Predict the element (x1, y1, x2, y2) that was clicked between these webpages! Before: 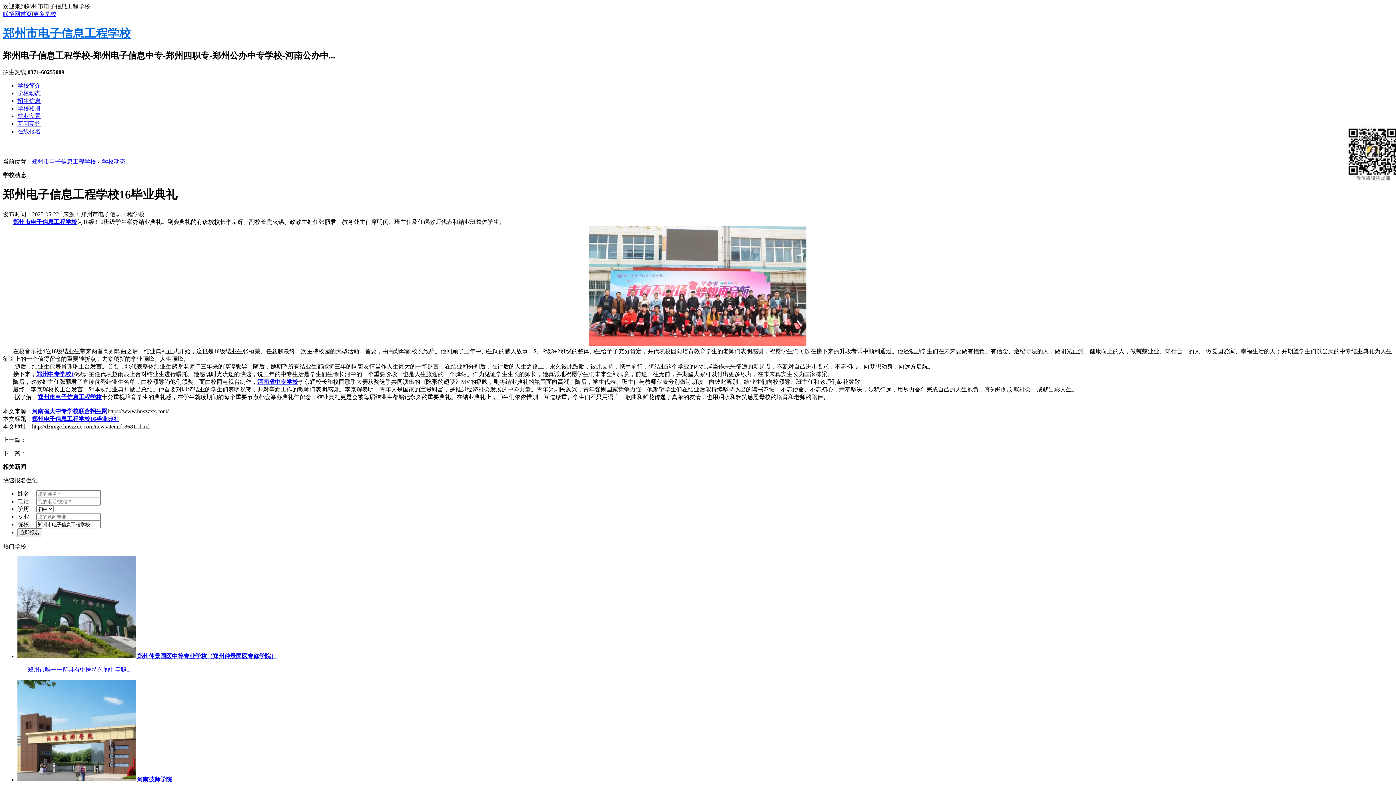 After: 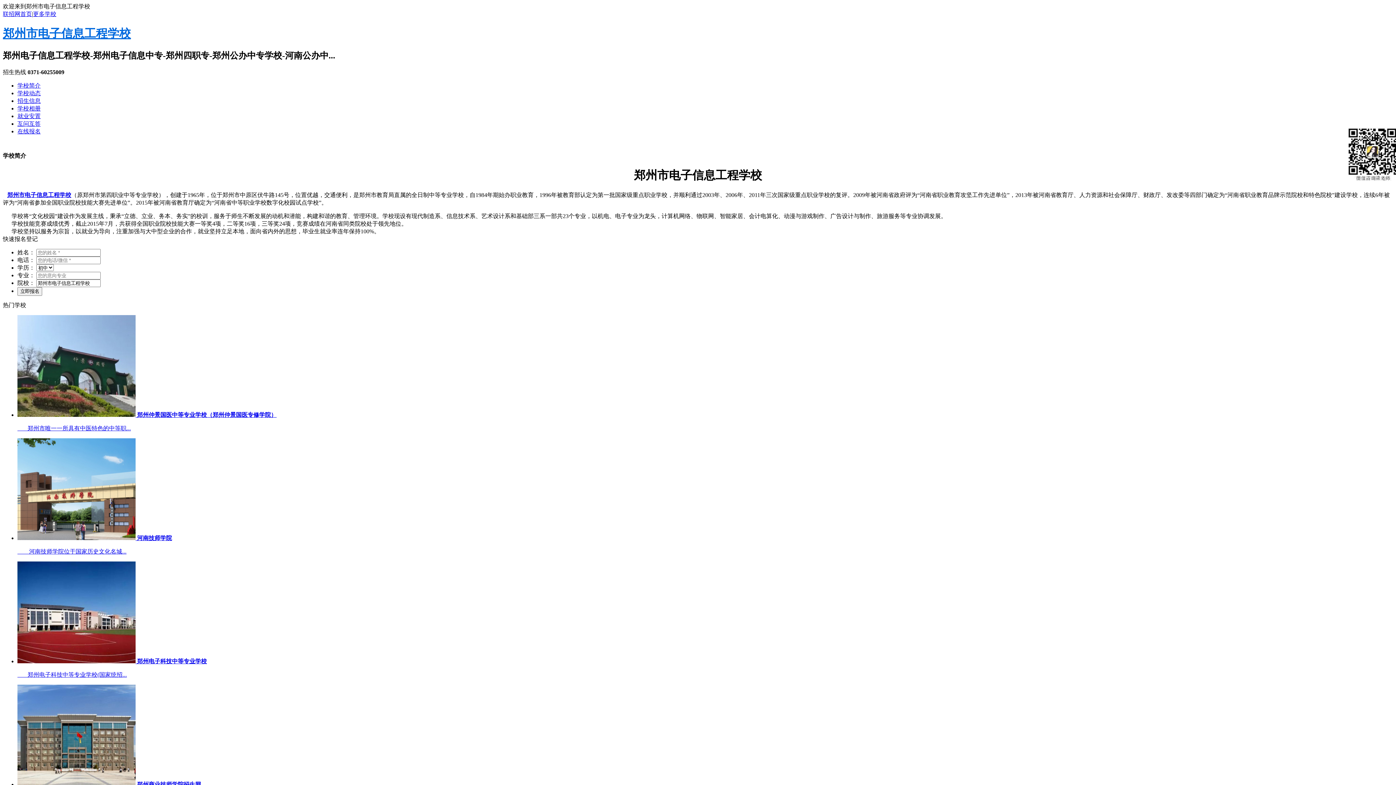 Action: bbox: (17, 82, 40, 88) label: 学校简介